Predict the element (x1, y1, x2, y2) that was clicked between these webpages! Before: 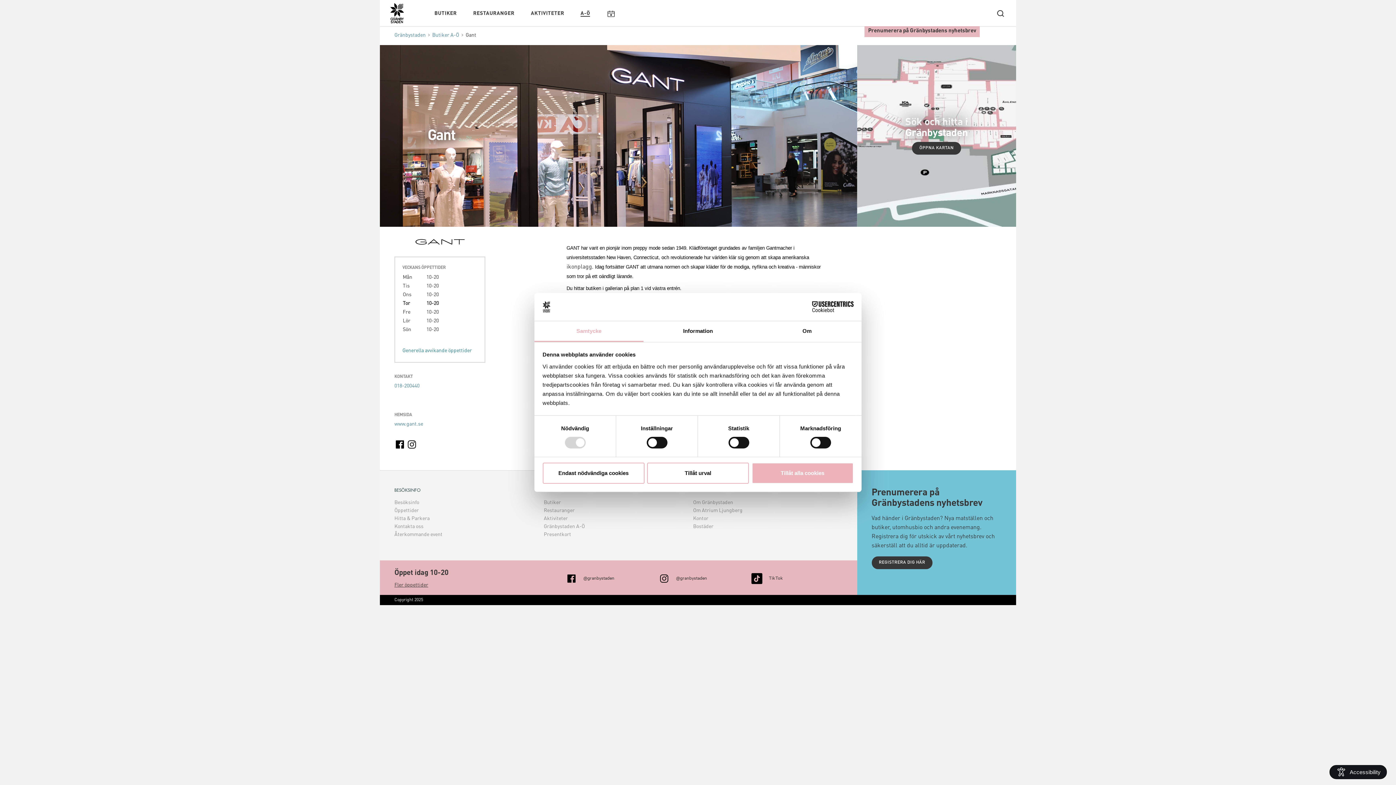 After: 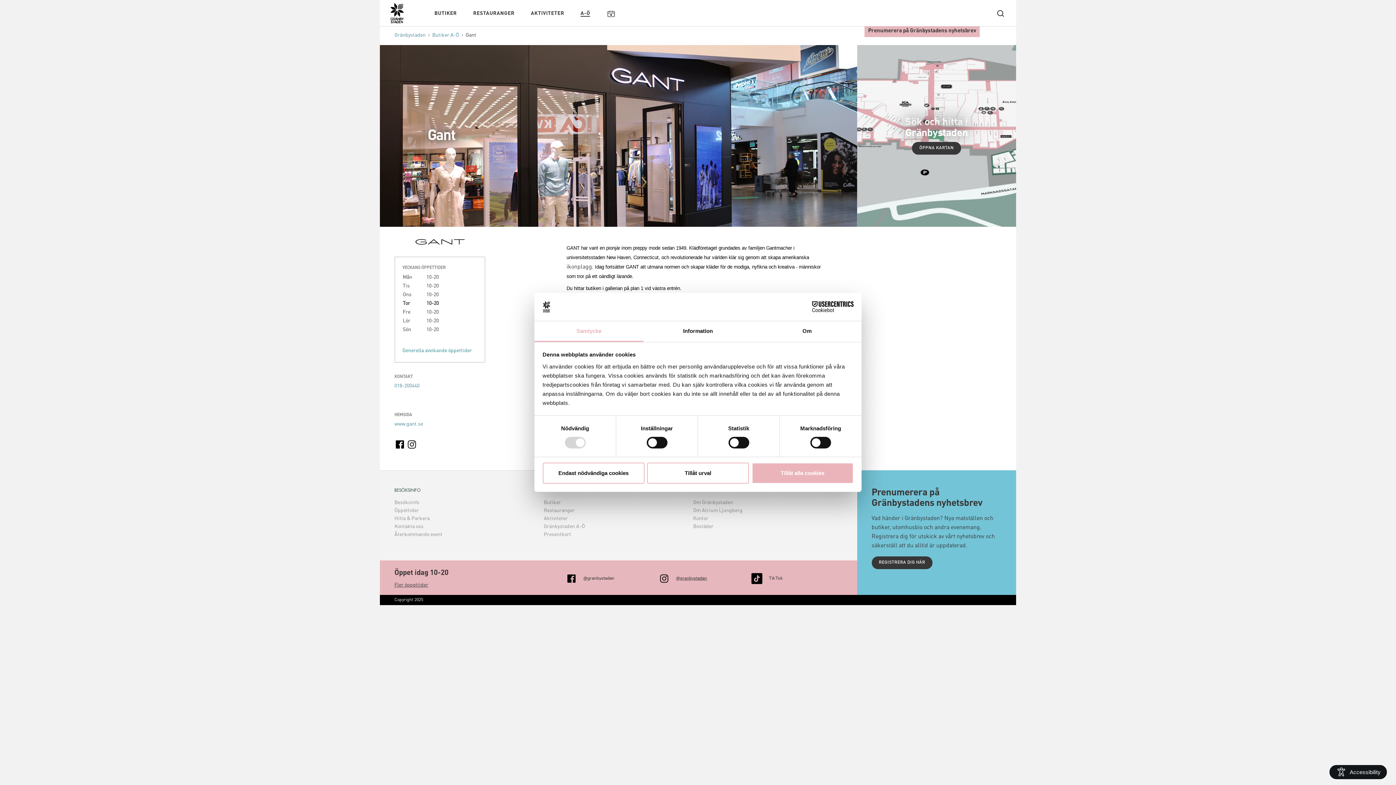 Action: bbox: (670, 574, 707, 581) label: @granbystaden